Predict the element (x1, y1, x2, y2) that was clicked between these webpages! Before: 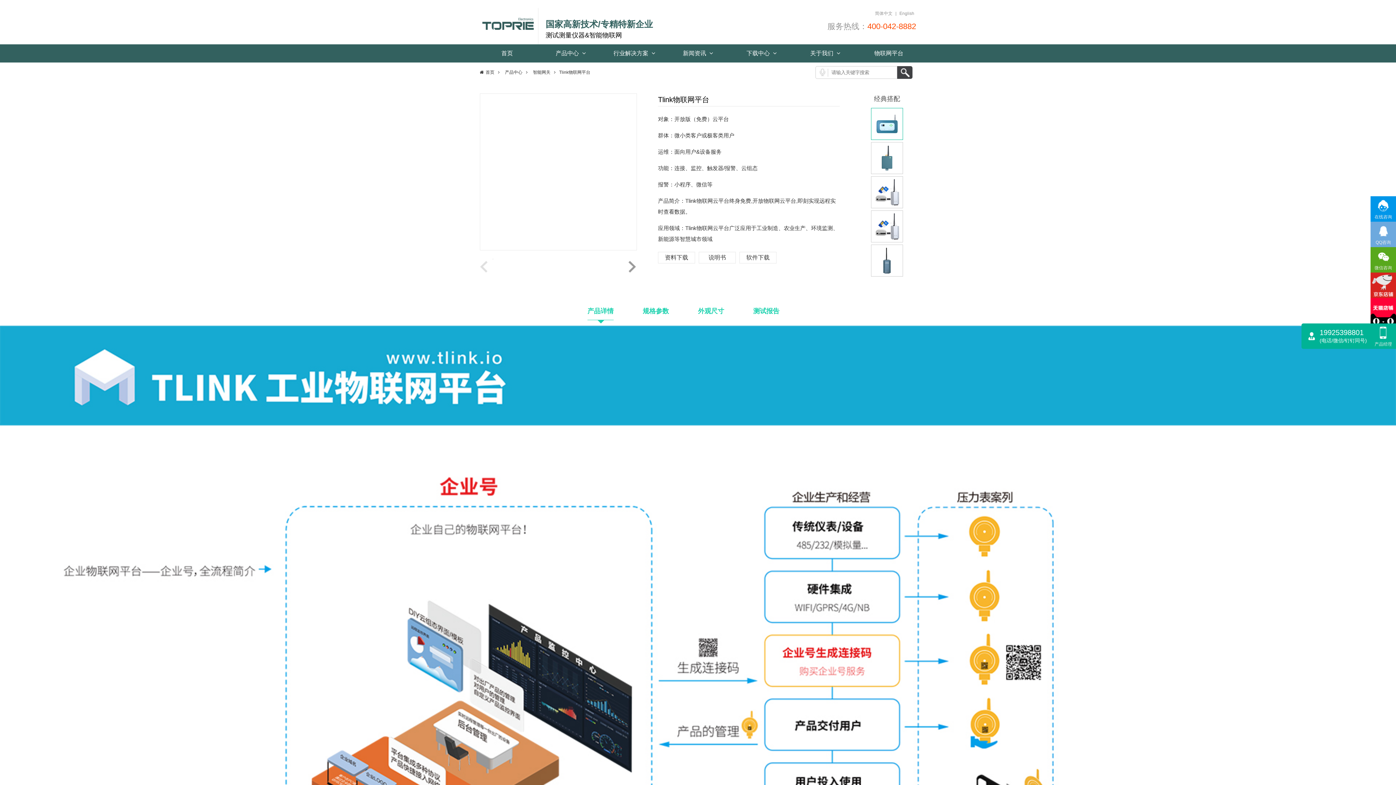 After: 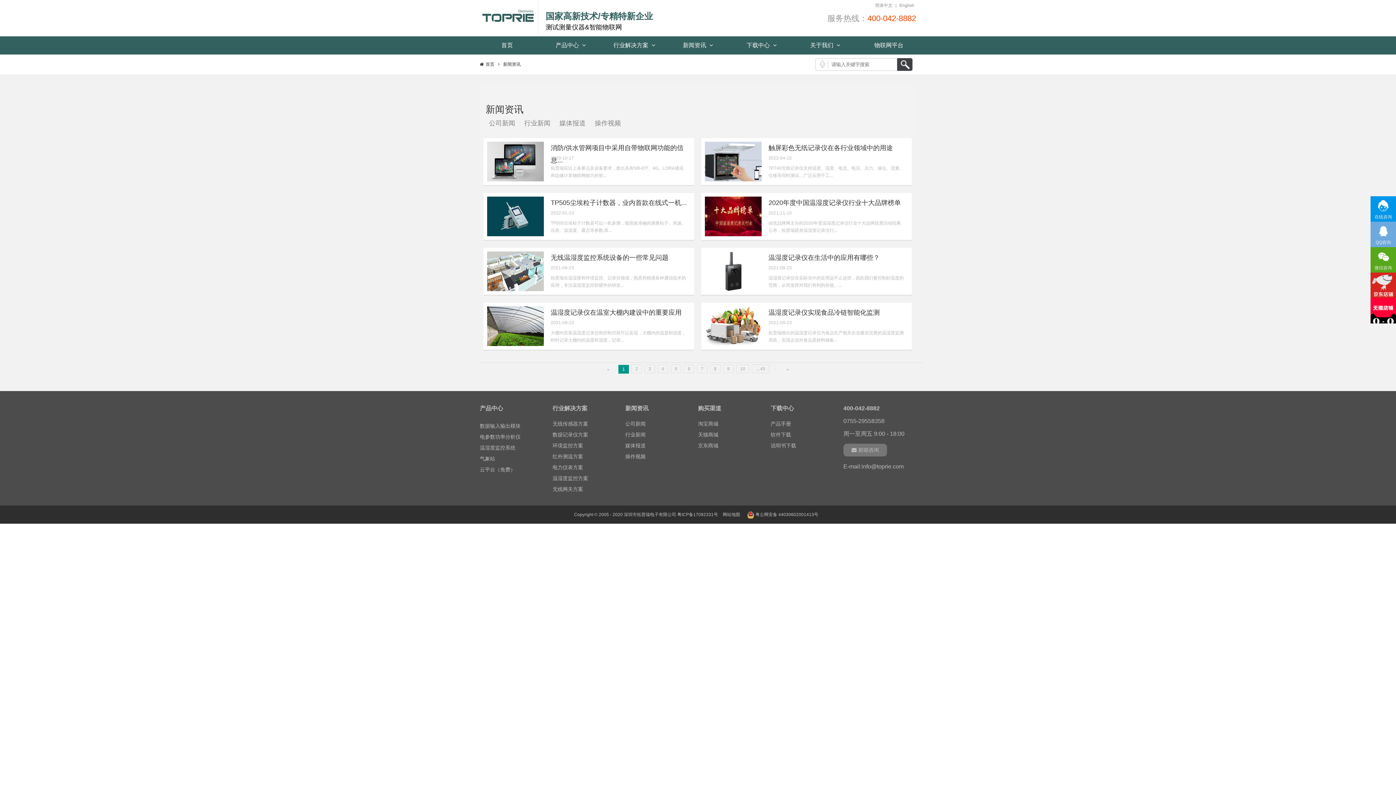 Action: label: 新闻资讯  bbox: (670, 44, 725, 62)